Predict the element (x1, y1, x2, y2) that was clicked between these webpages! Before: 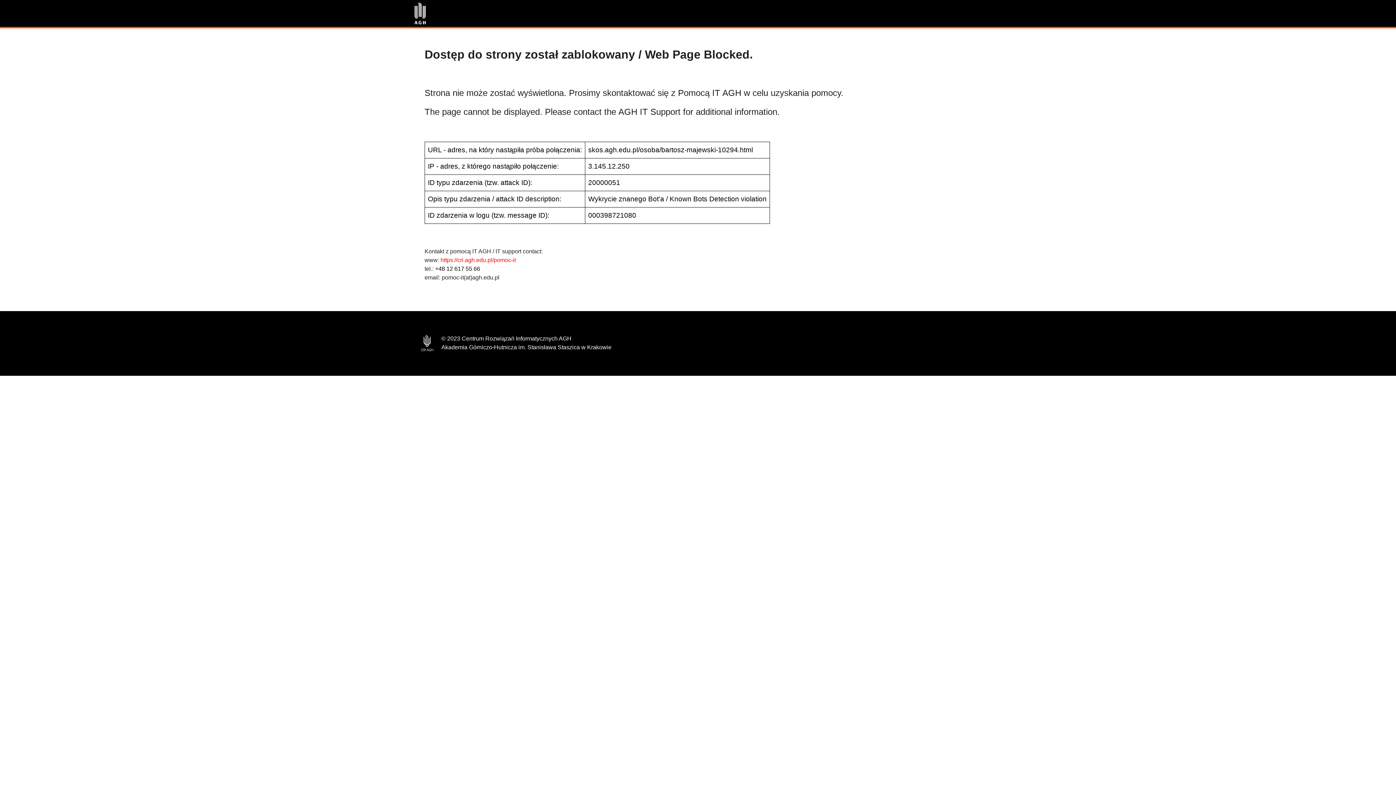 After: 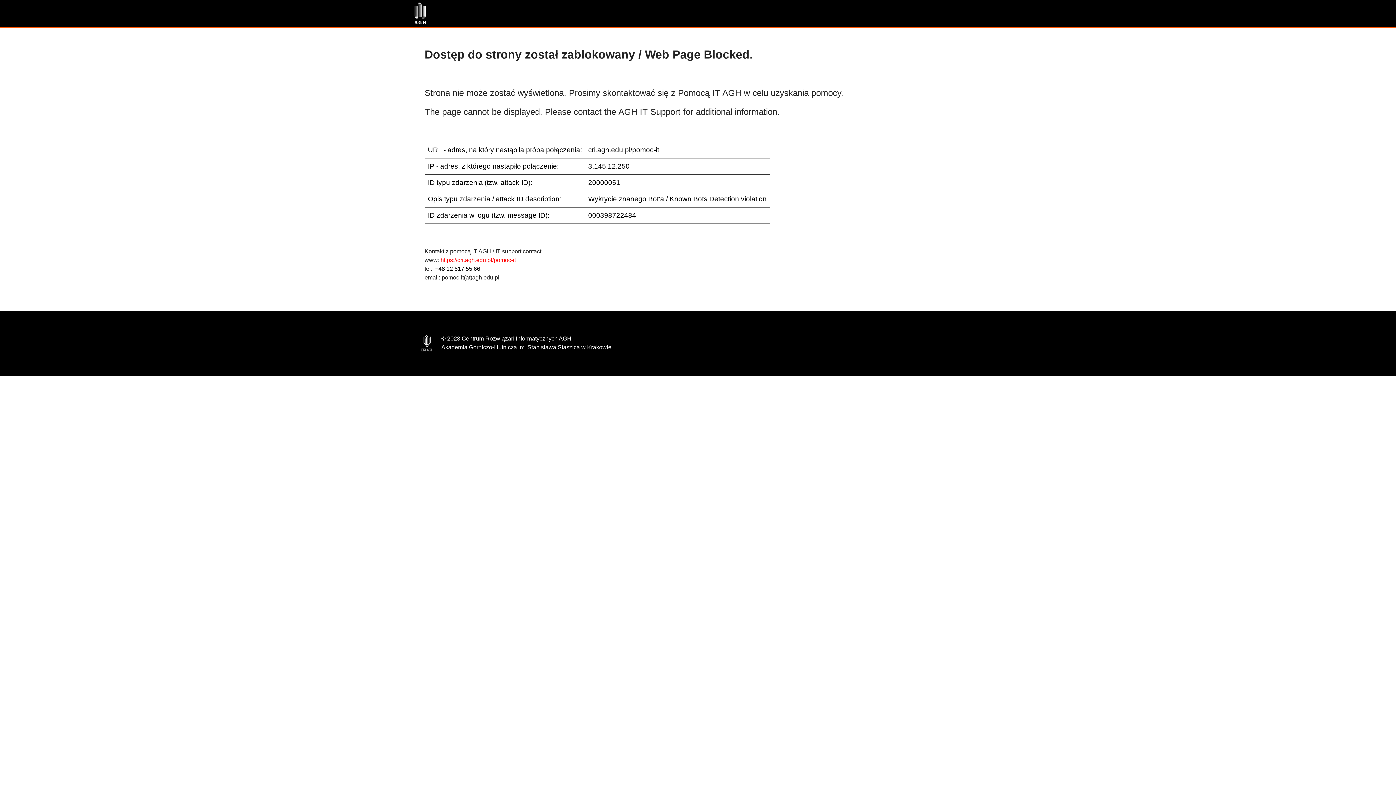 Action: bbox: (440, 257, 516, 263) label: https://cri.agh.edu.pl/pomoc-it